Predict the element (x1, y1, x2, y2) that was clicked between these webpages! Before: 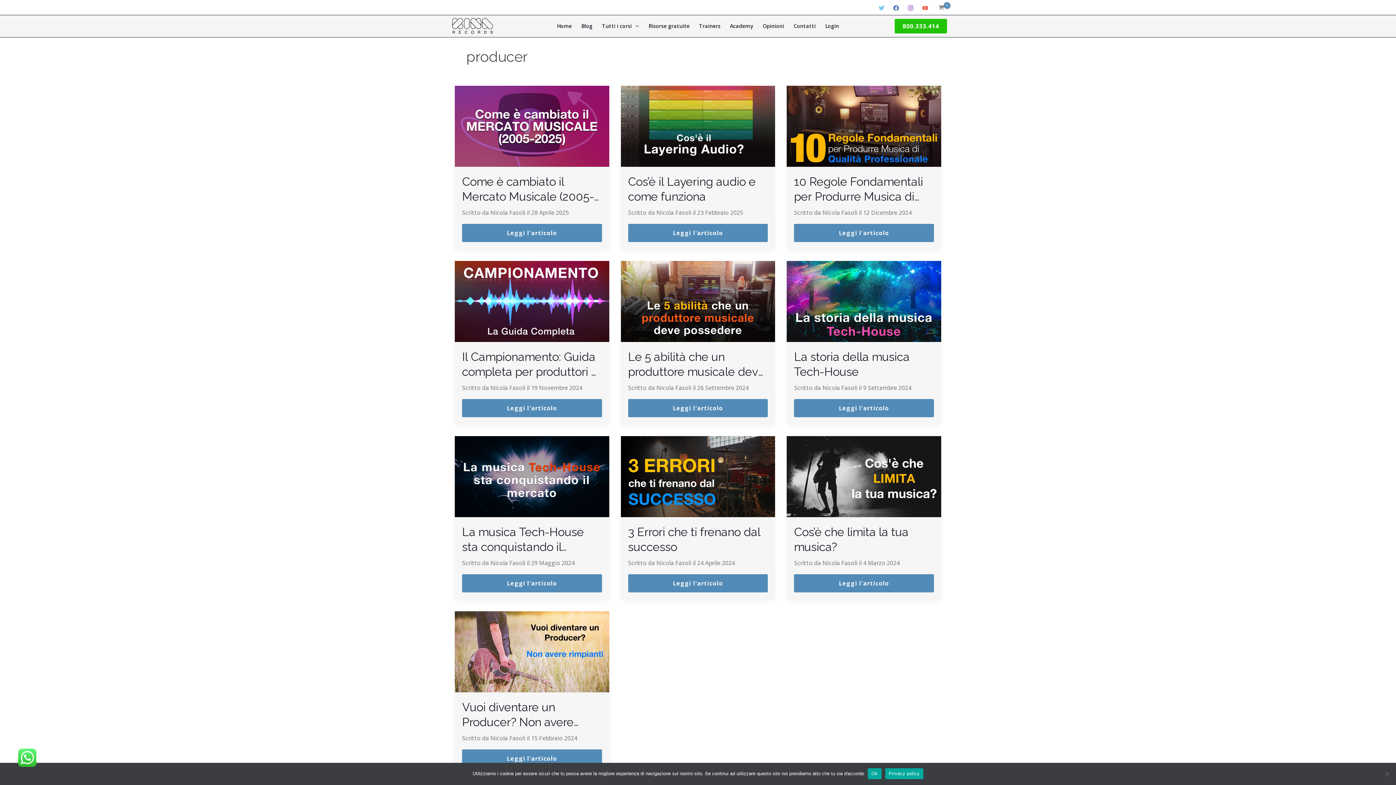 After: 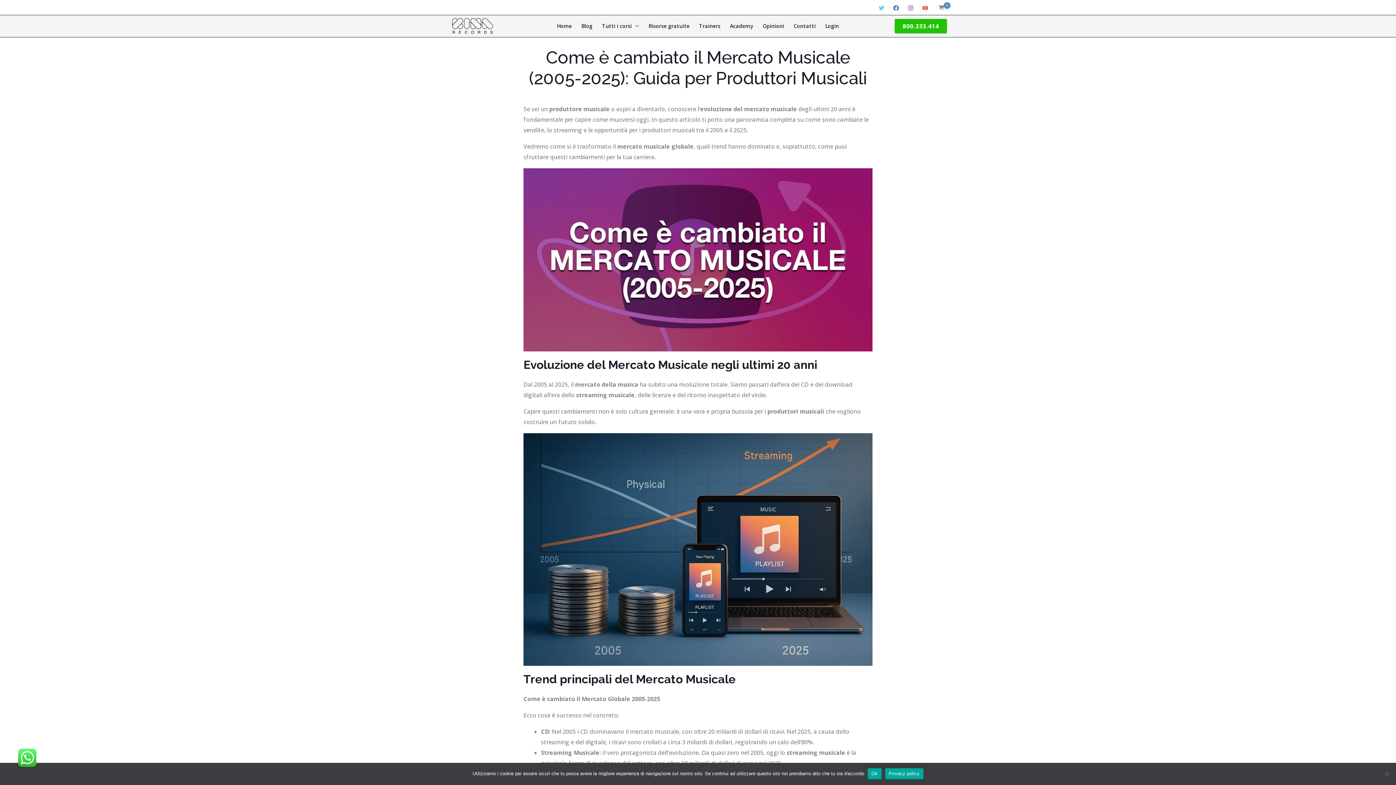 Action: bbox: (454, 121, 609, 129)